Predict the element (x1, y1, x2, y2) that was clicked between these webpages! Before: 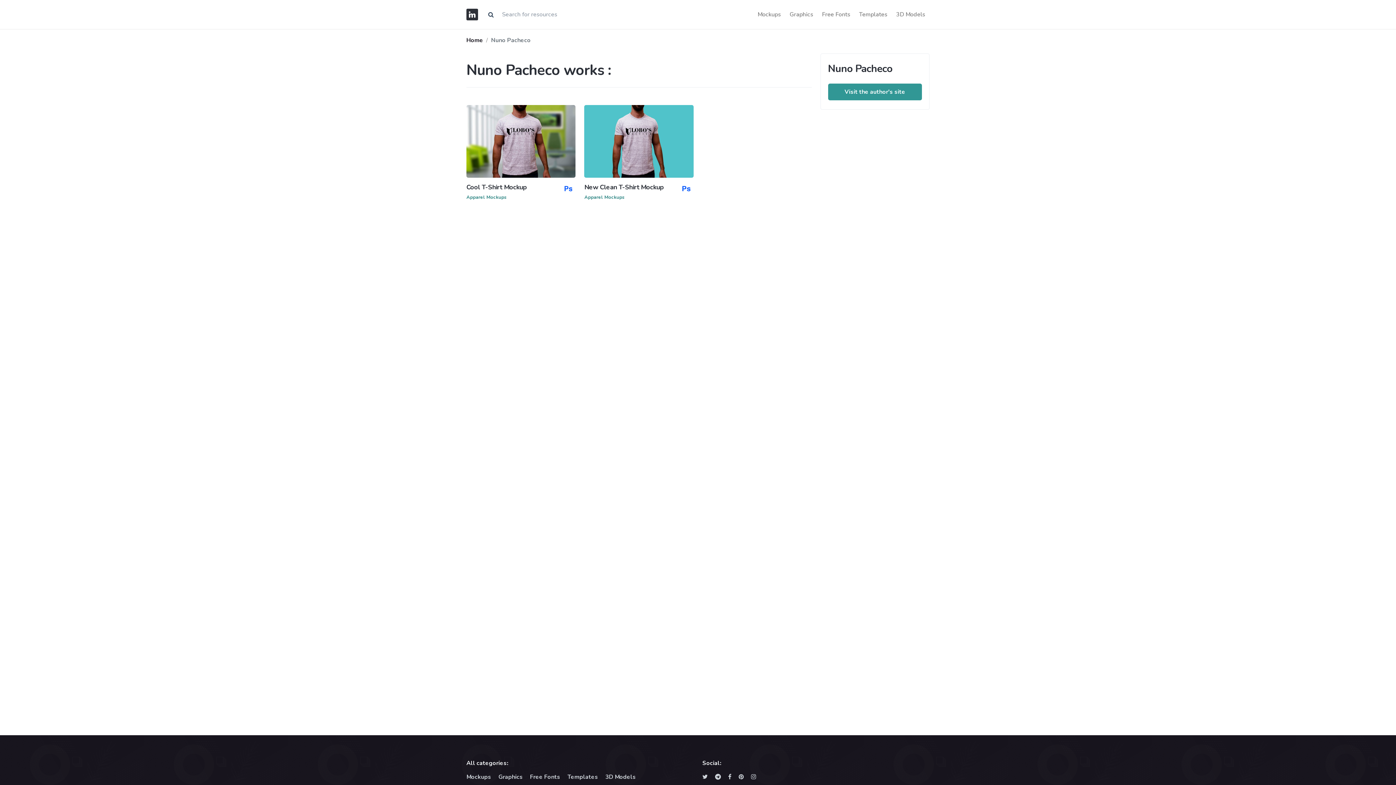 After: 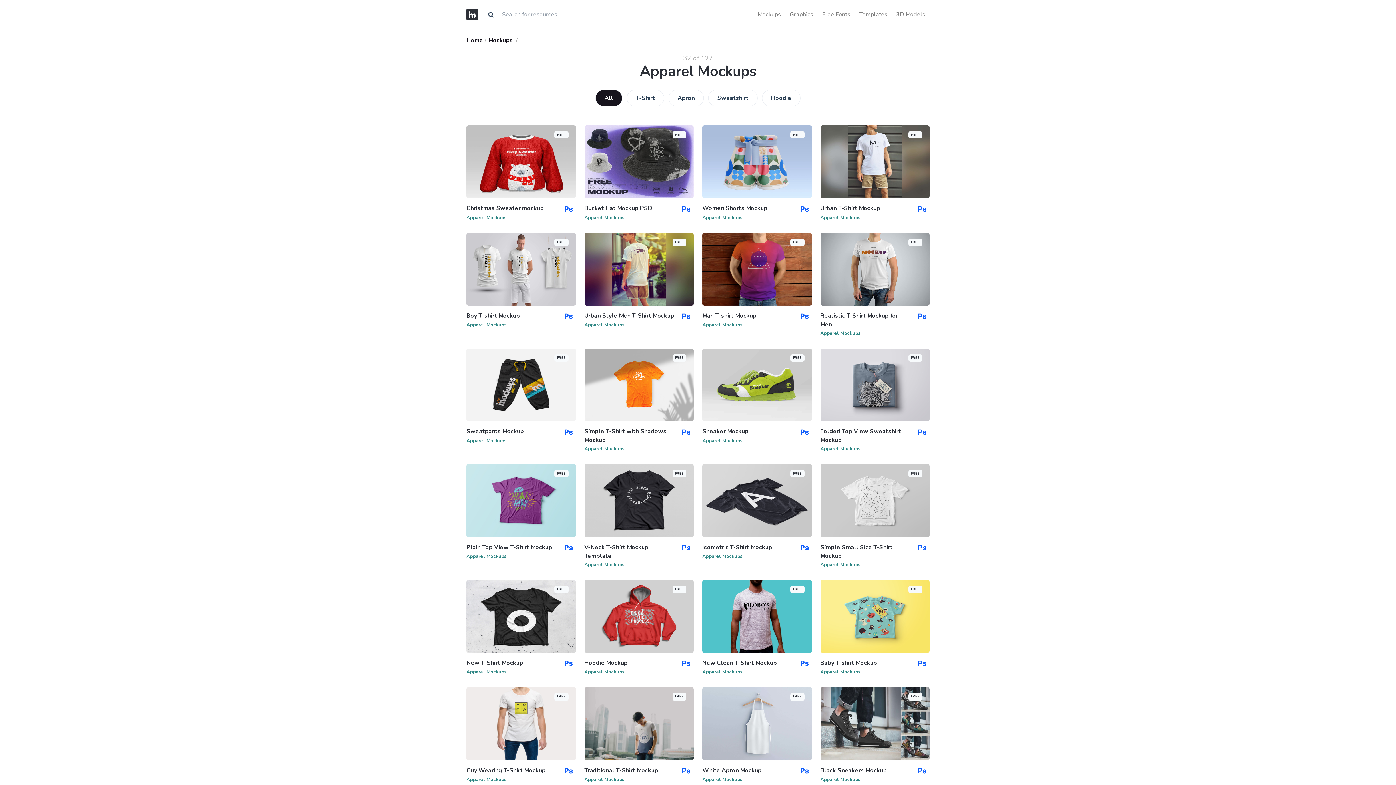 Action: label: Apparel Mockups bbox: (584, 194, 624, 200)